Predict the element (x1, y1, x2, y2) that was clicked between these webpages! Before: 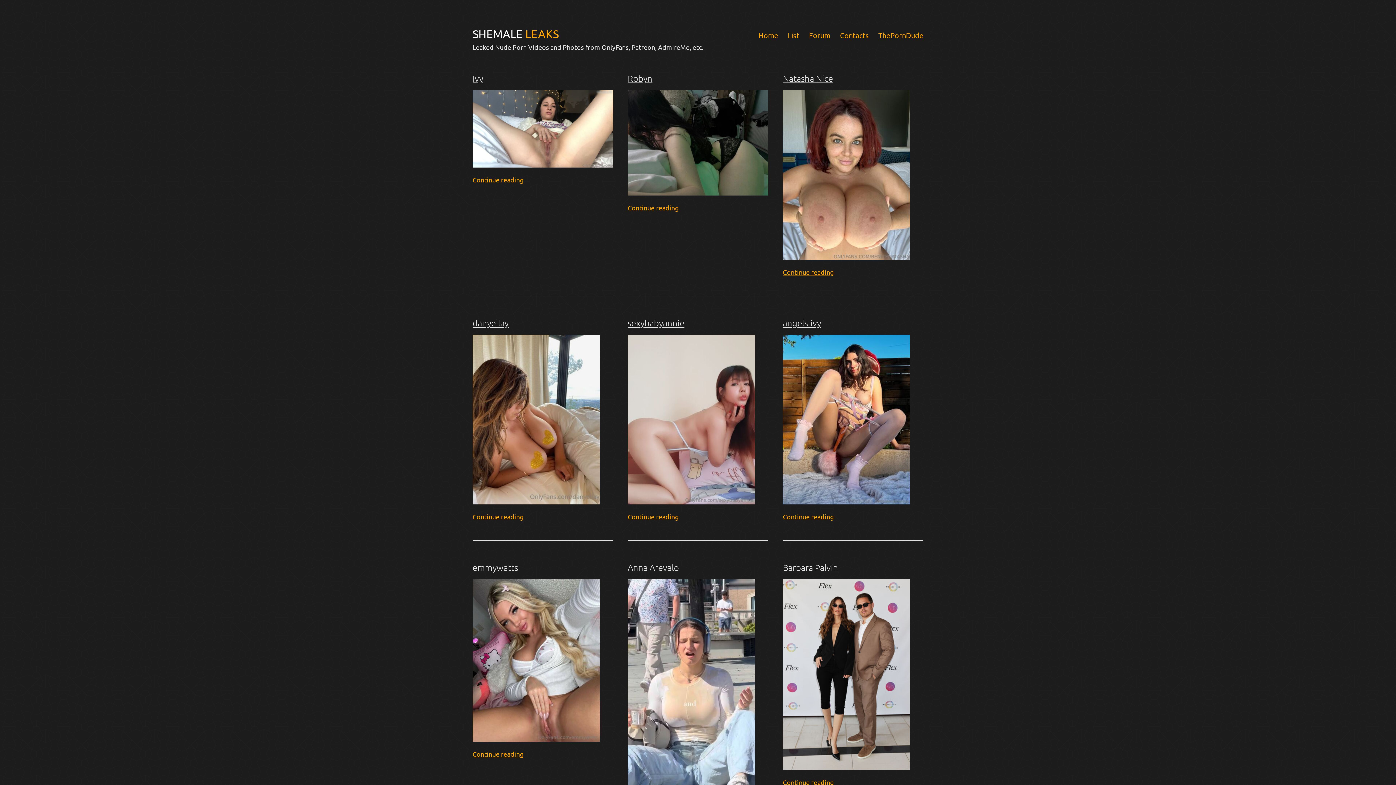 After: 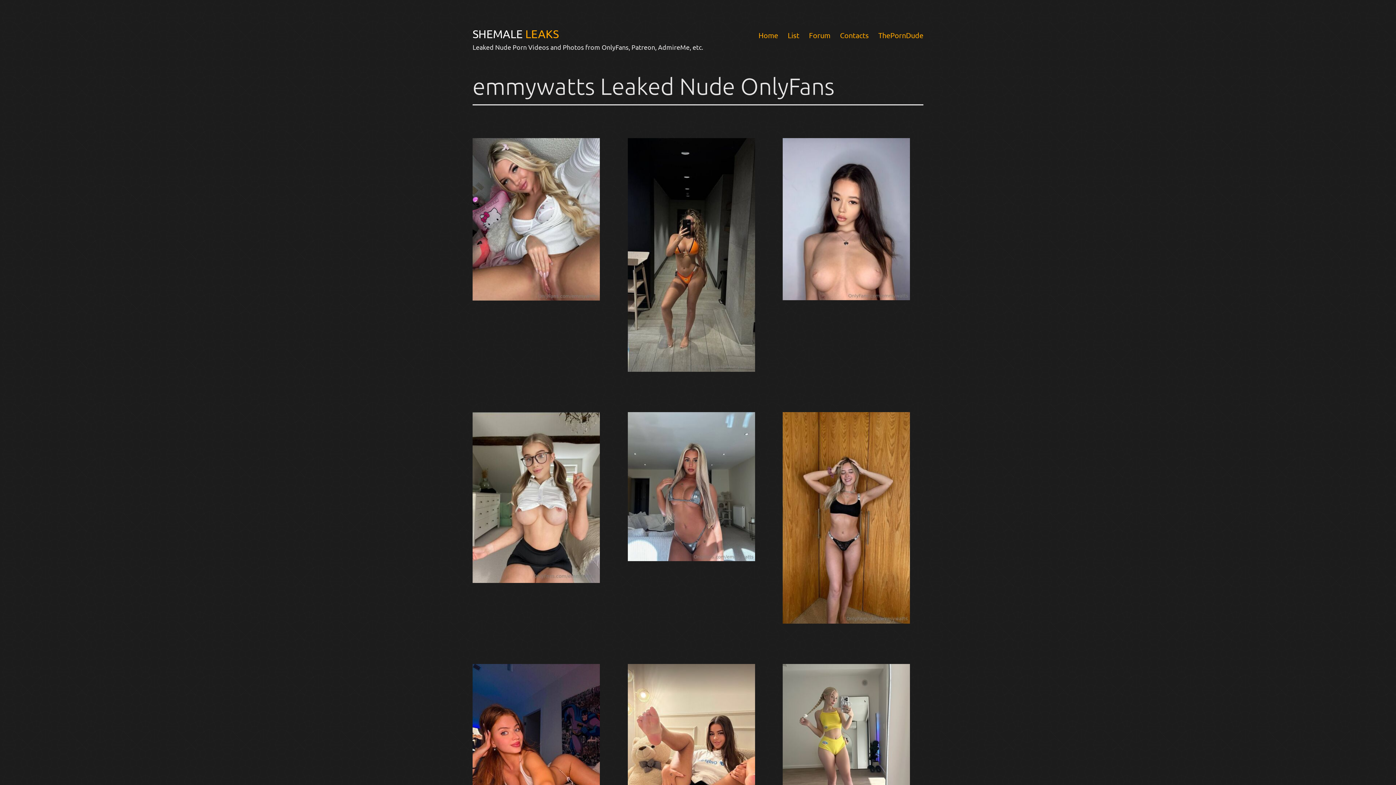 Action: bbox: (472, 579, 613, 742)